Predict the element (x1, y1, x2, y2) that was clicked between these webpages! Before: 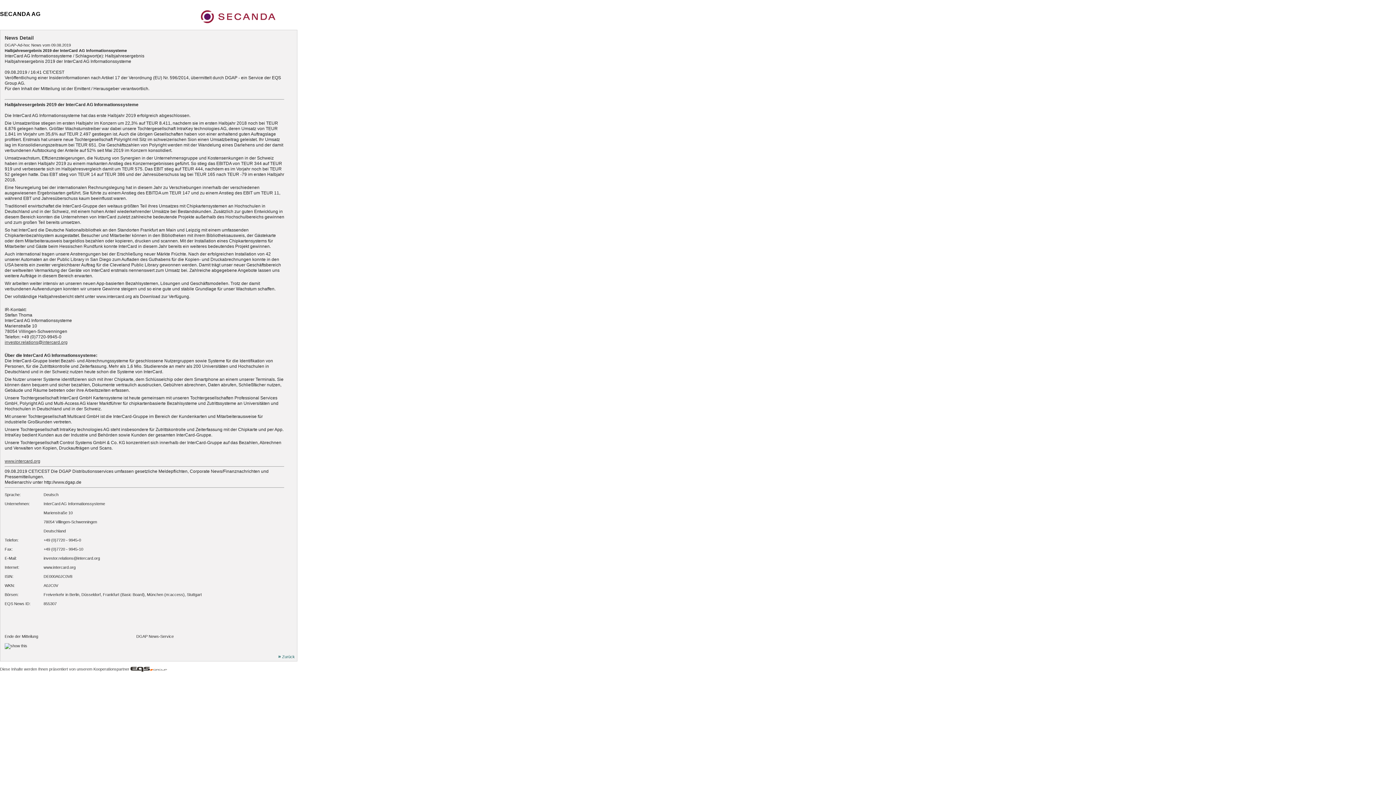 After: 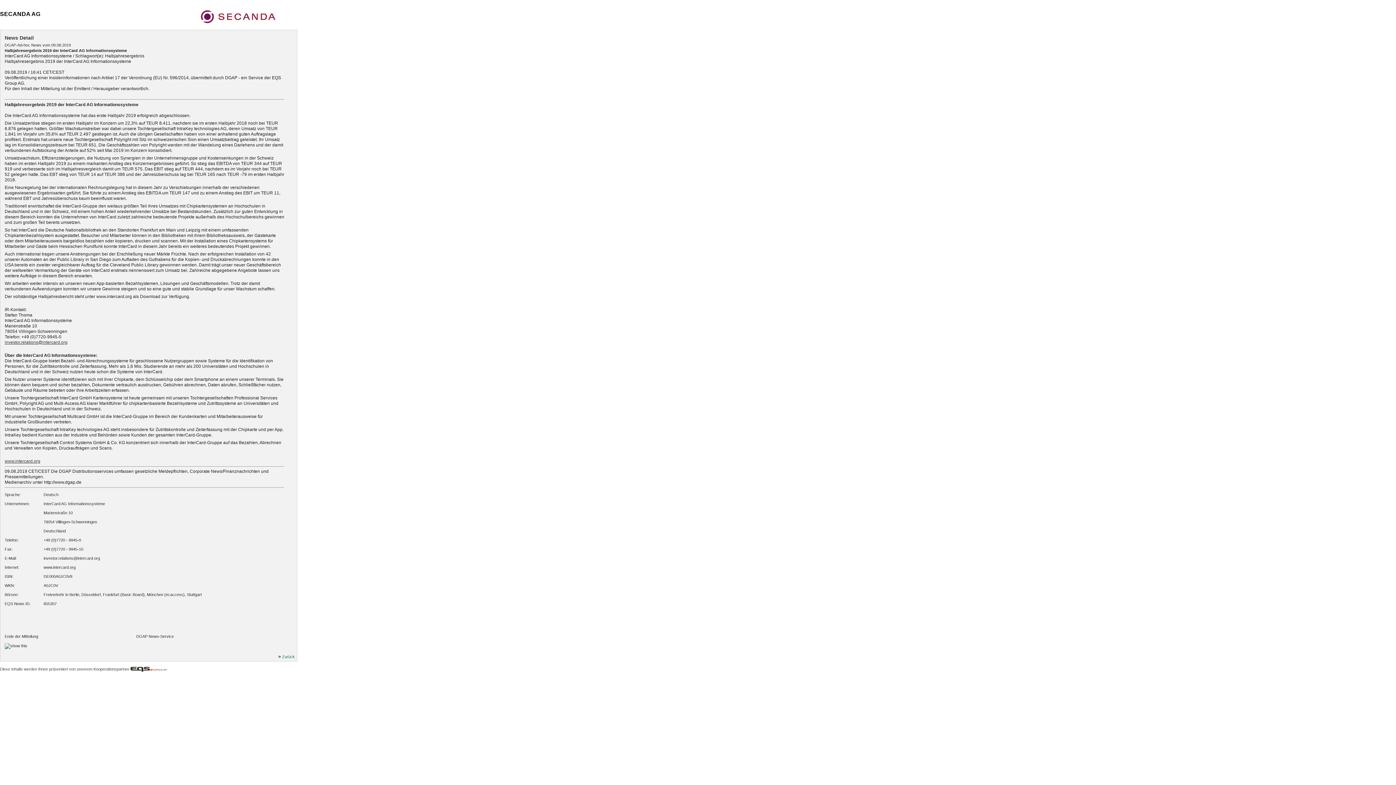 Action: bbox: (130, 668, 166, 672)